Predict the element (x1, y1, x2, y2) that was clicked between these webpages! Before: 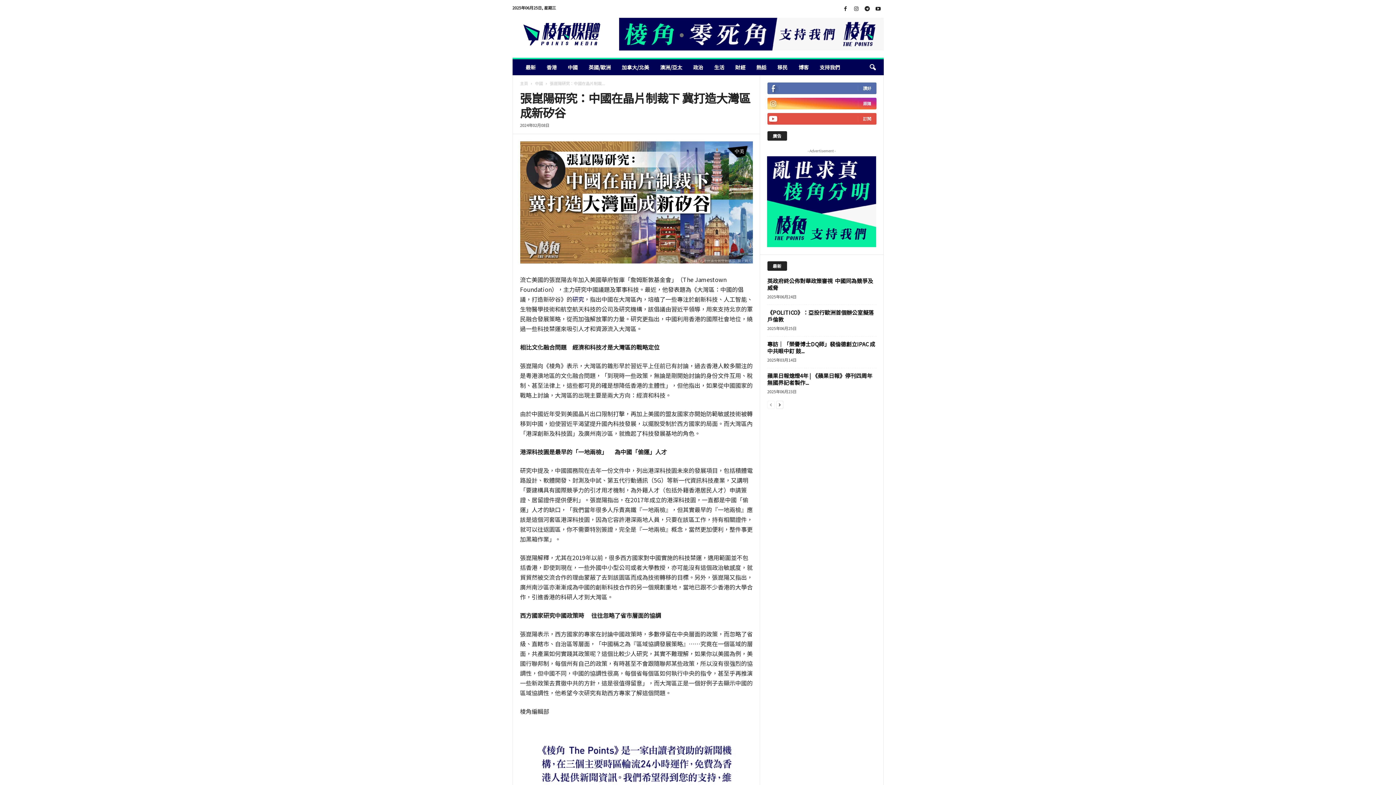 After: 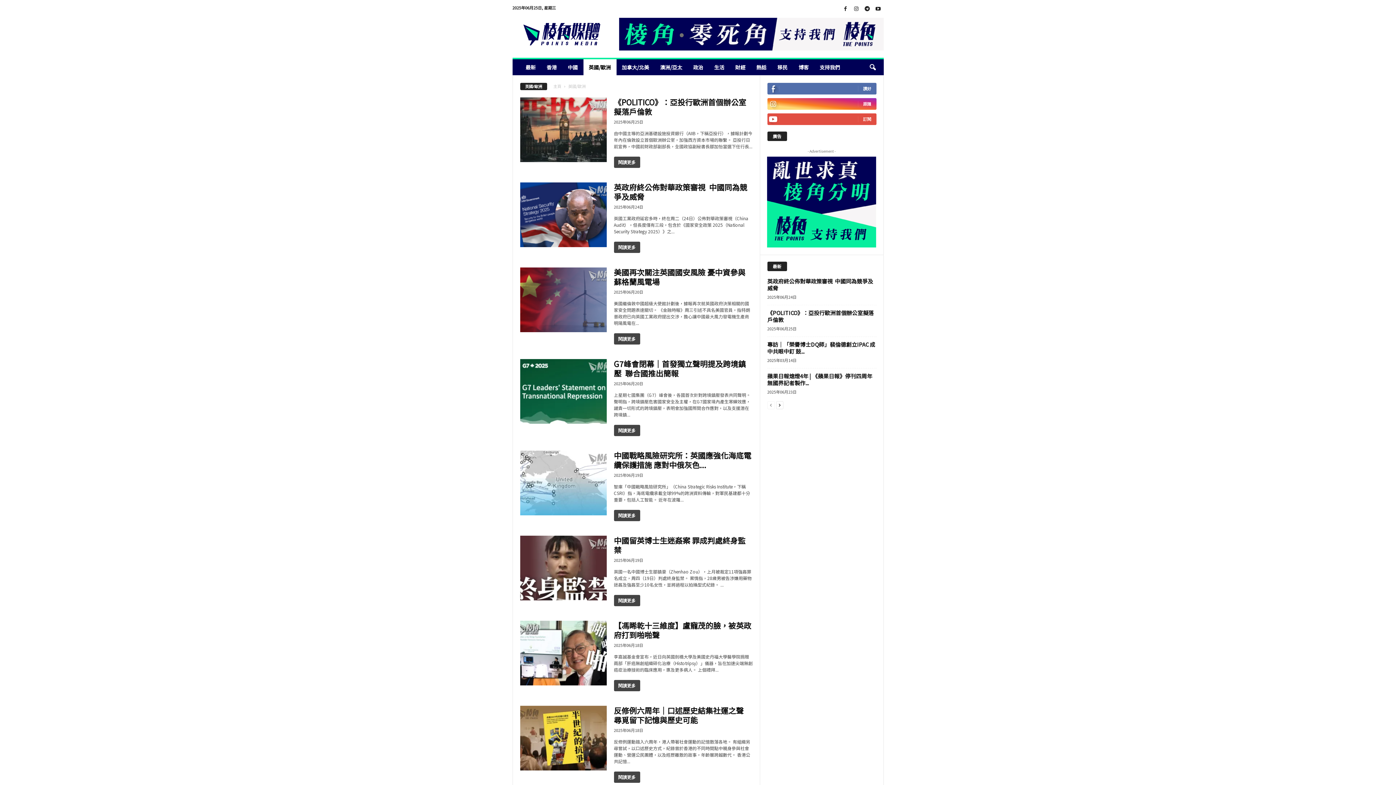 Action: label: 英國/歐洲 bbox: (583, 59, 616, 75)